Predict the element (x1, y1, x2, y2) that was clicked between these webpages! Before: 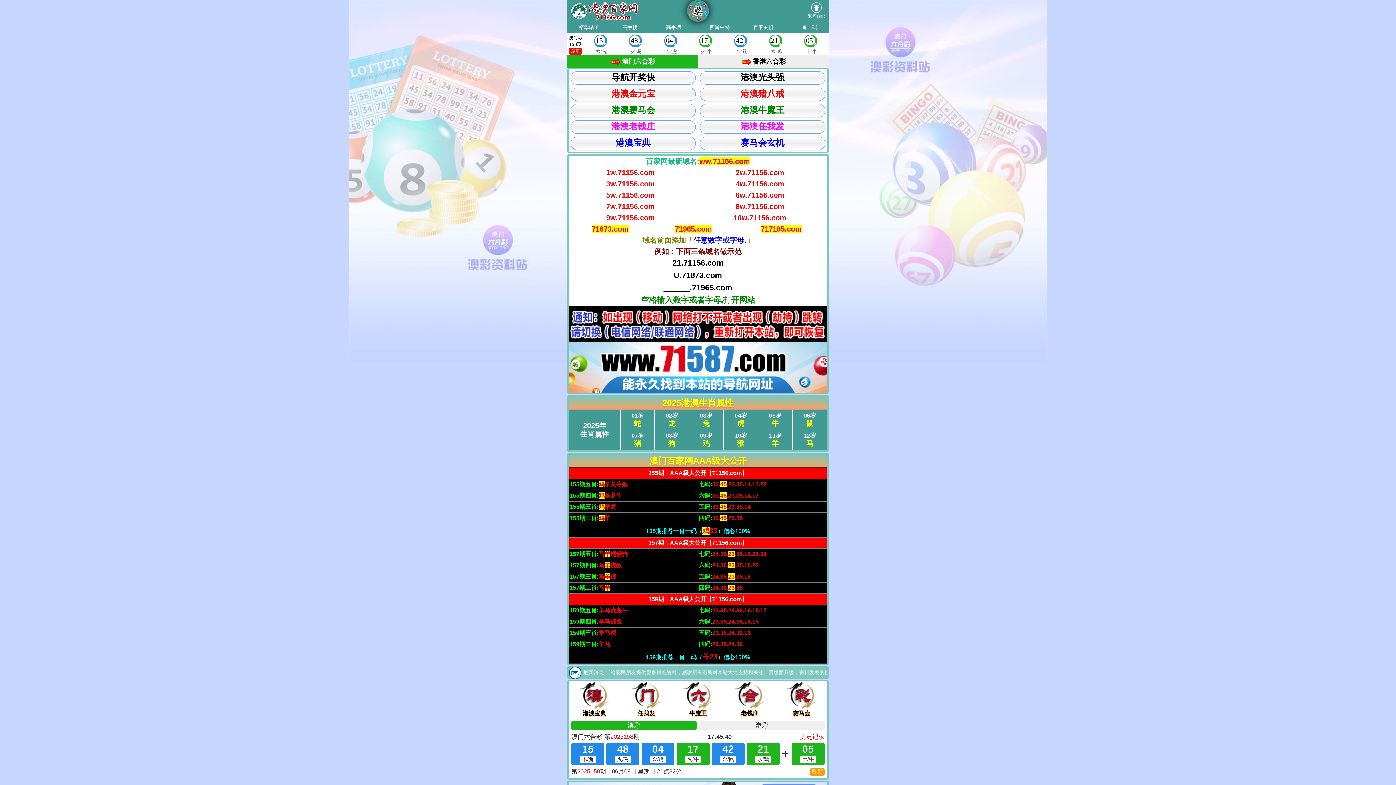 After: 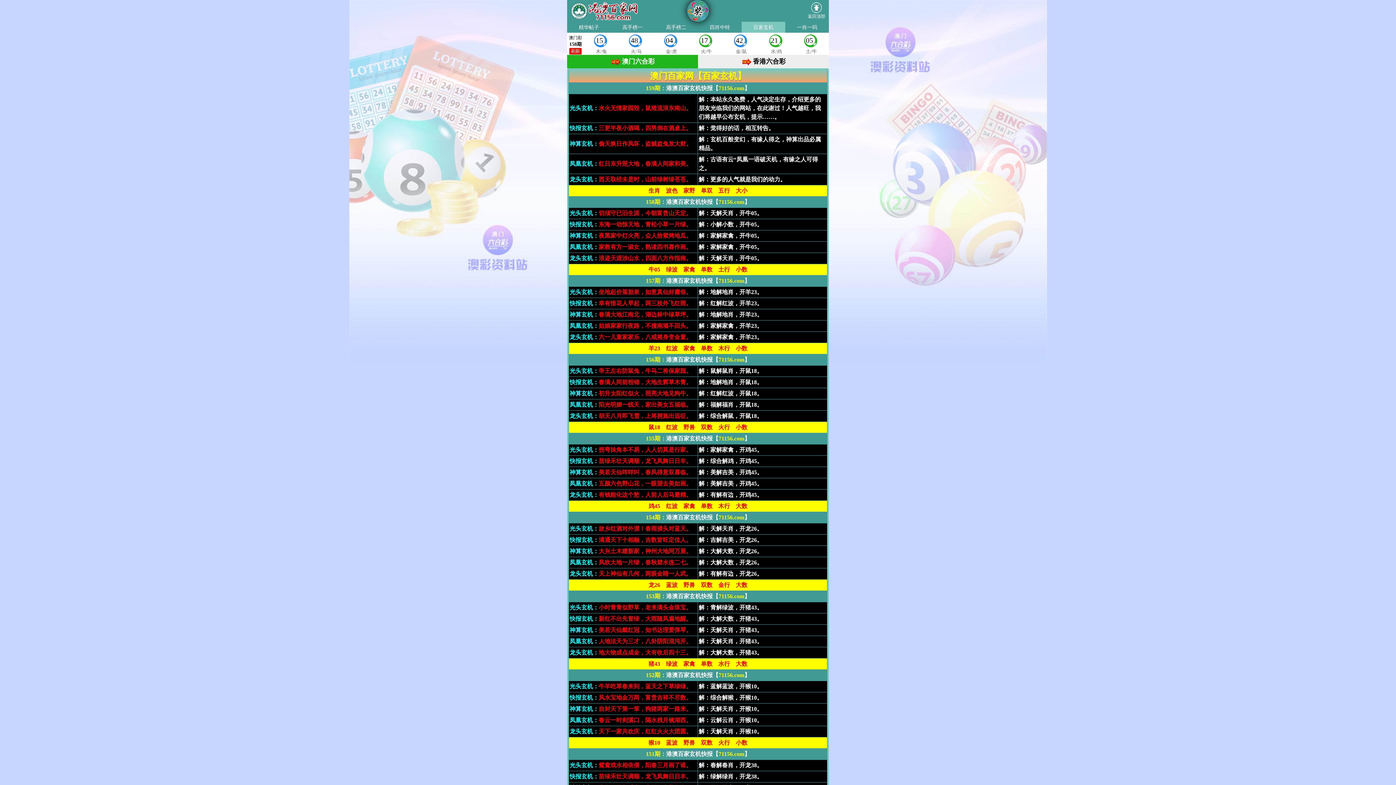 Action: bbox: (741, 21, 785, 32) label: 百家玄机